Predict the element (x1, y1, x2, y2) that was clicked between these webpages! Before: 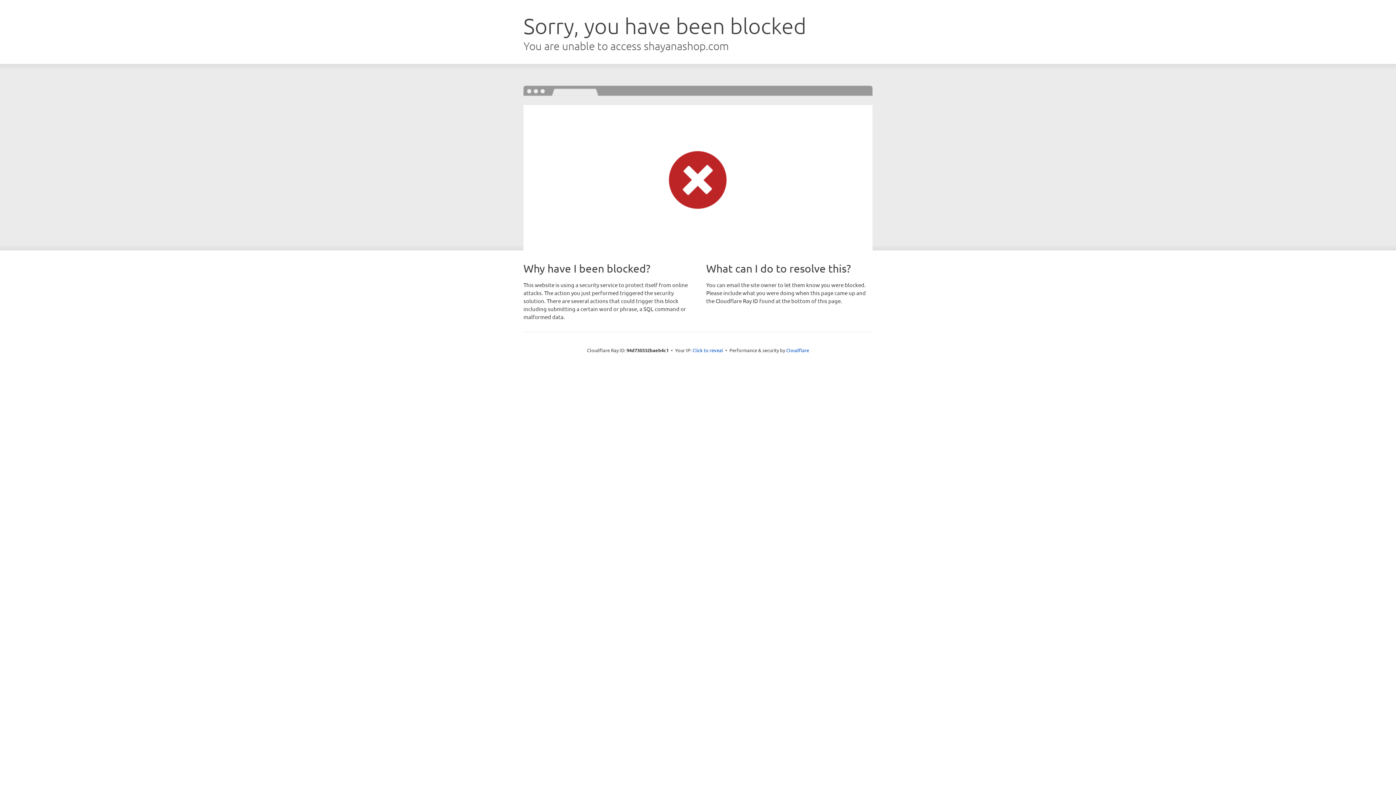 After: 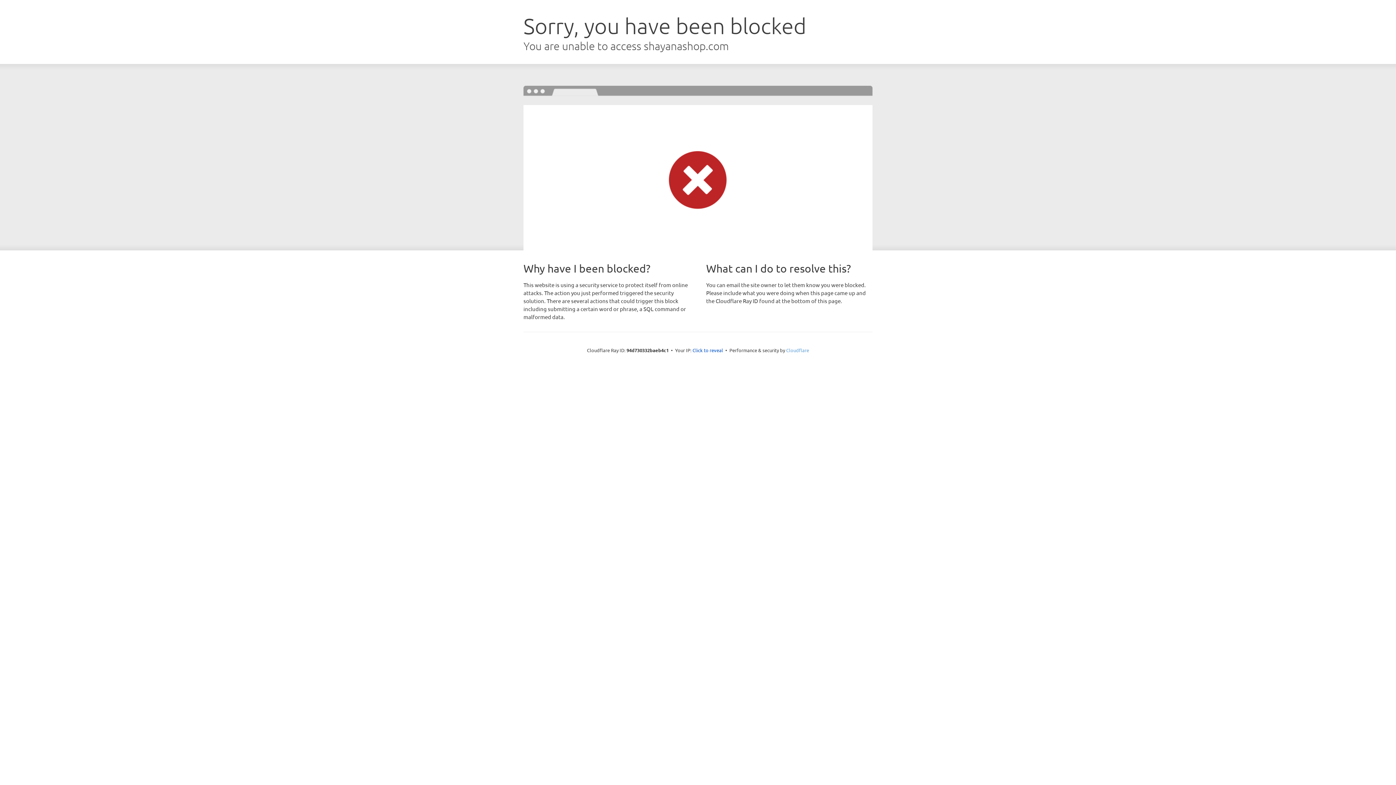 Action: bbox: (786, 347, 809, 353) label: Cloudflare